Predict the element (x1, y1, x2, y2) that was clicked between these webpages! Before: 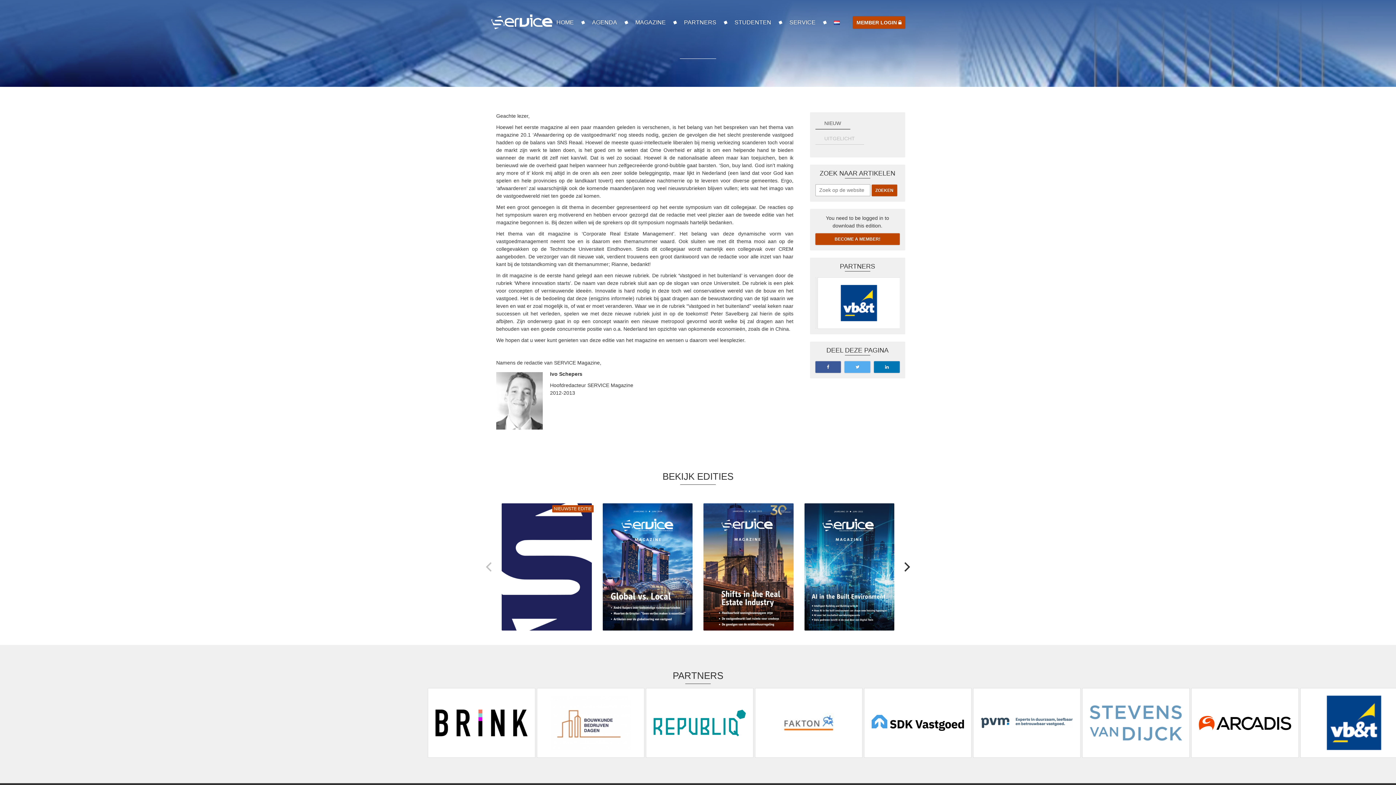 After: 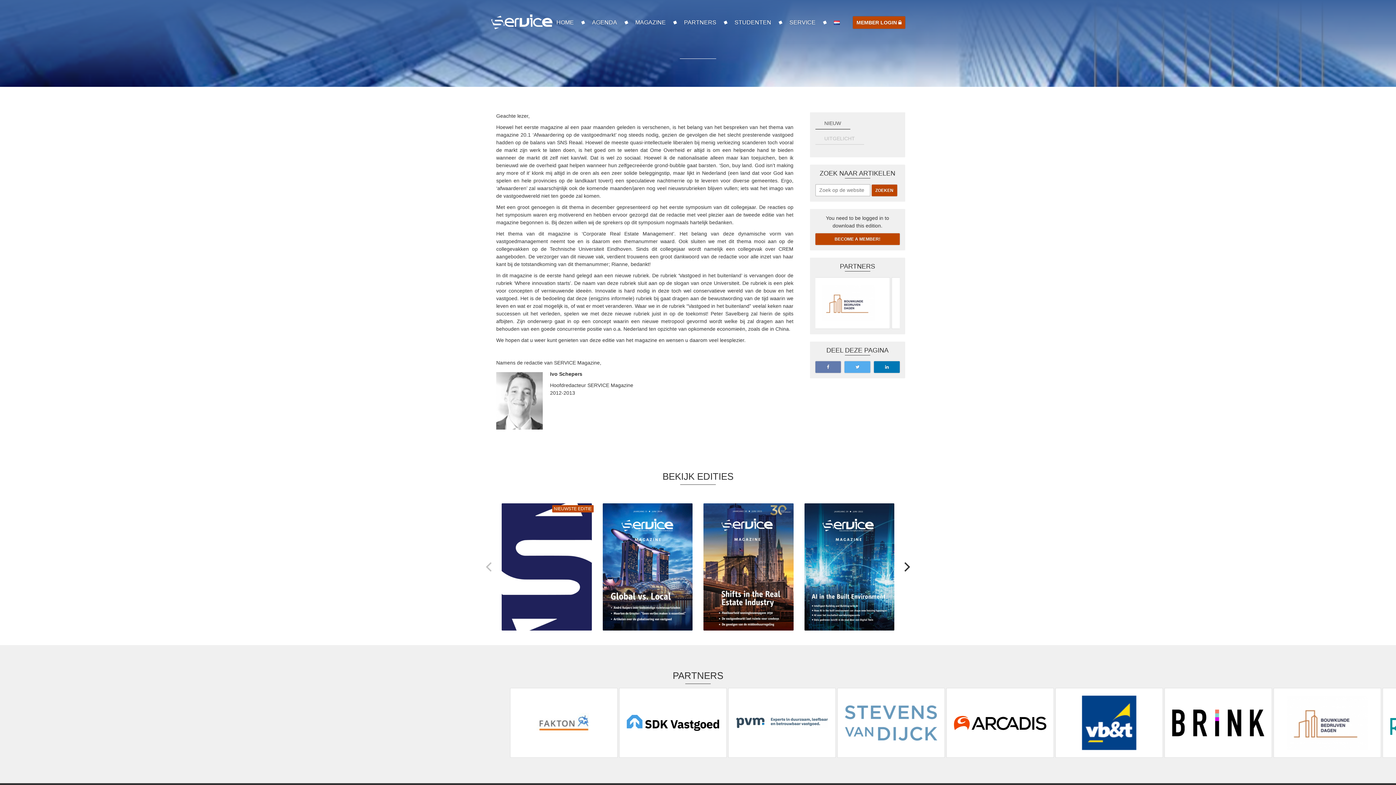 Action: bbox: (815, 361, 841, 373)